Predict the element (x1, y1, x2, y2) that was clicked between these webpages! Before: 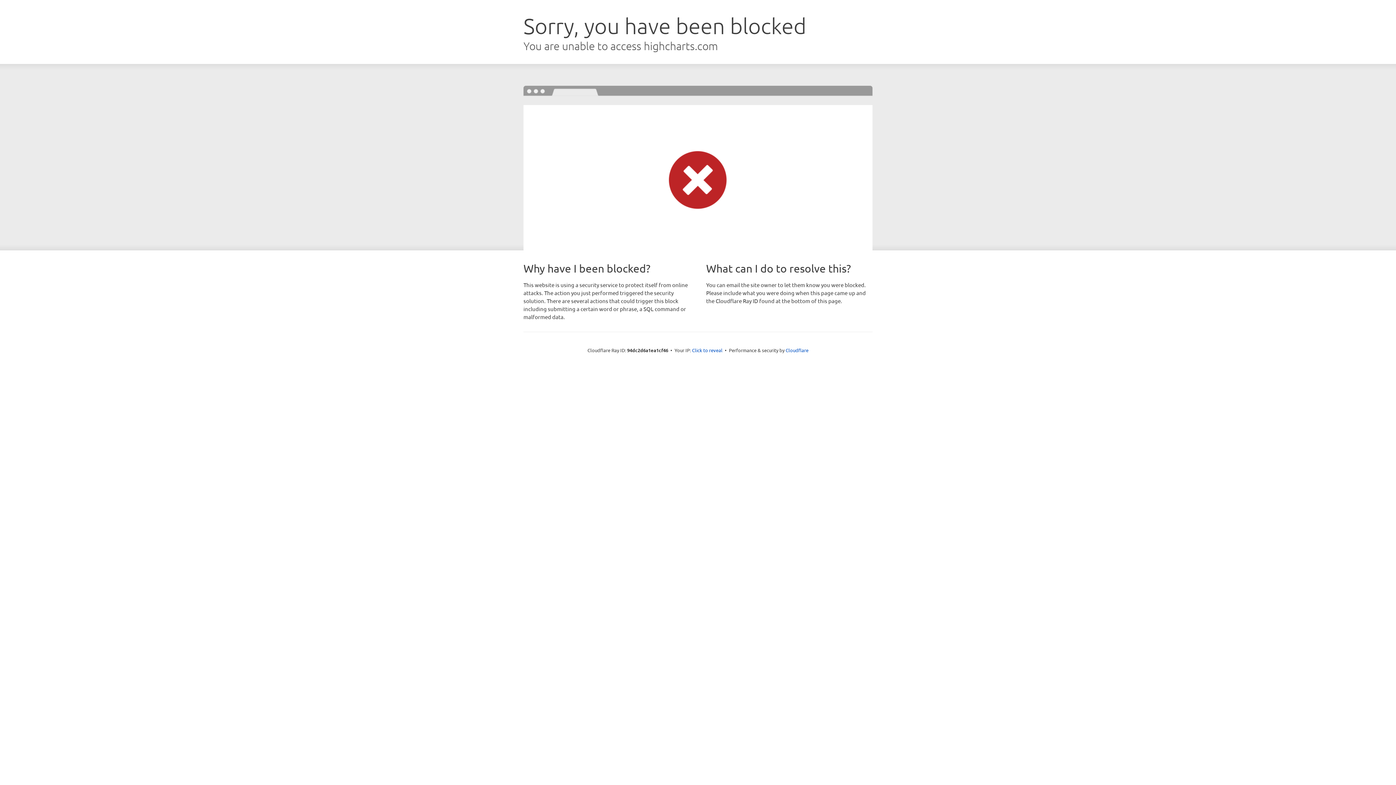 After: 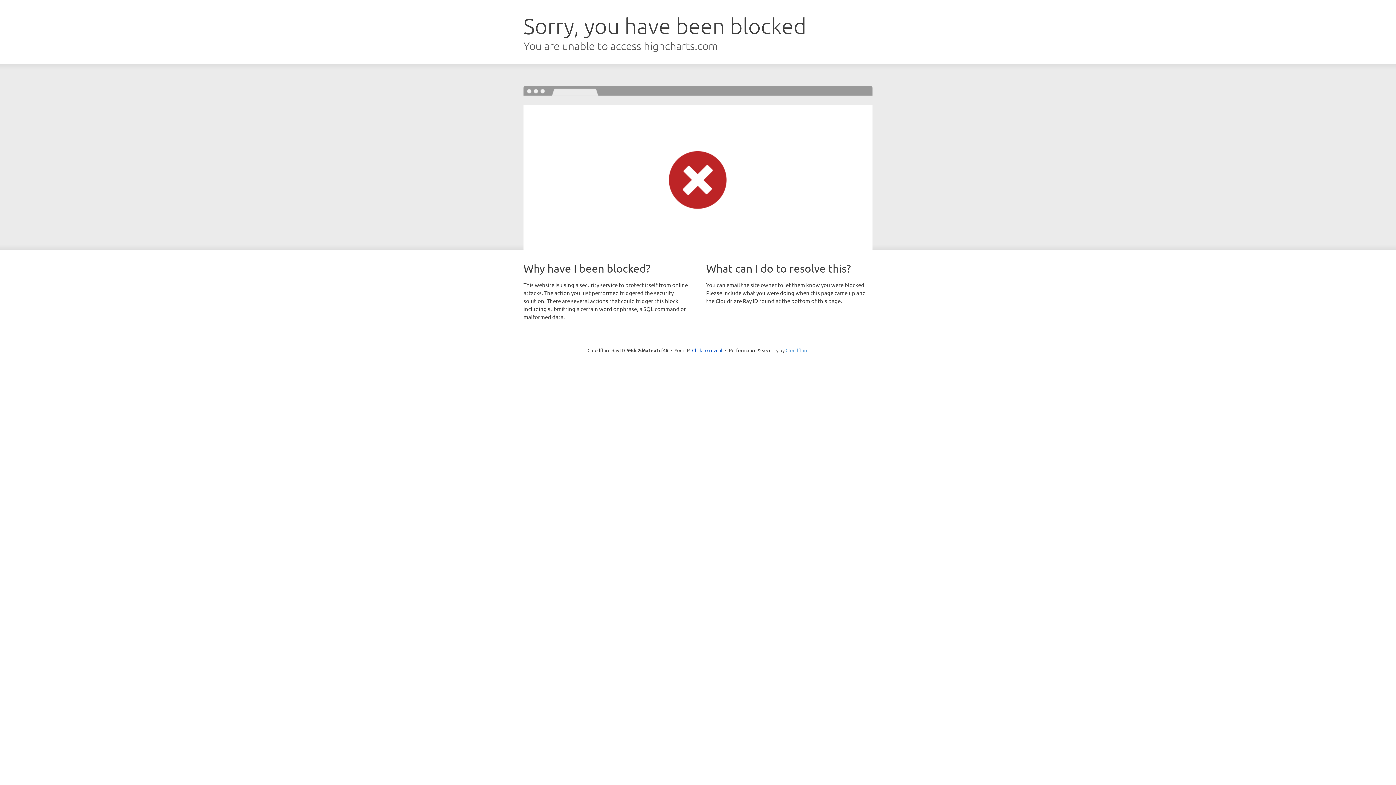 Action: label: Cloudflare bbox: (785, 347, 808, 353)